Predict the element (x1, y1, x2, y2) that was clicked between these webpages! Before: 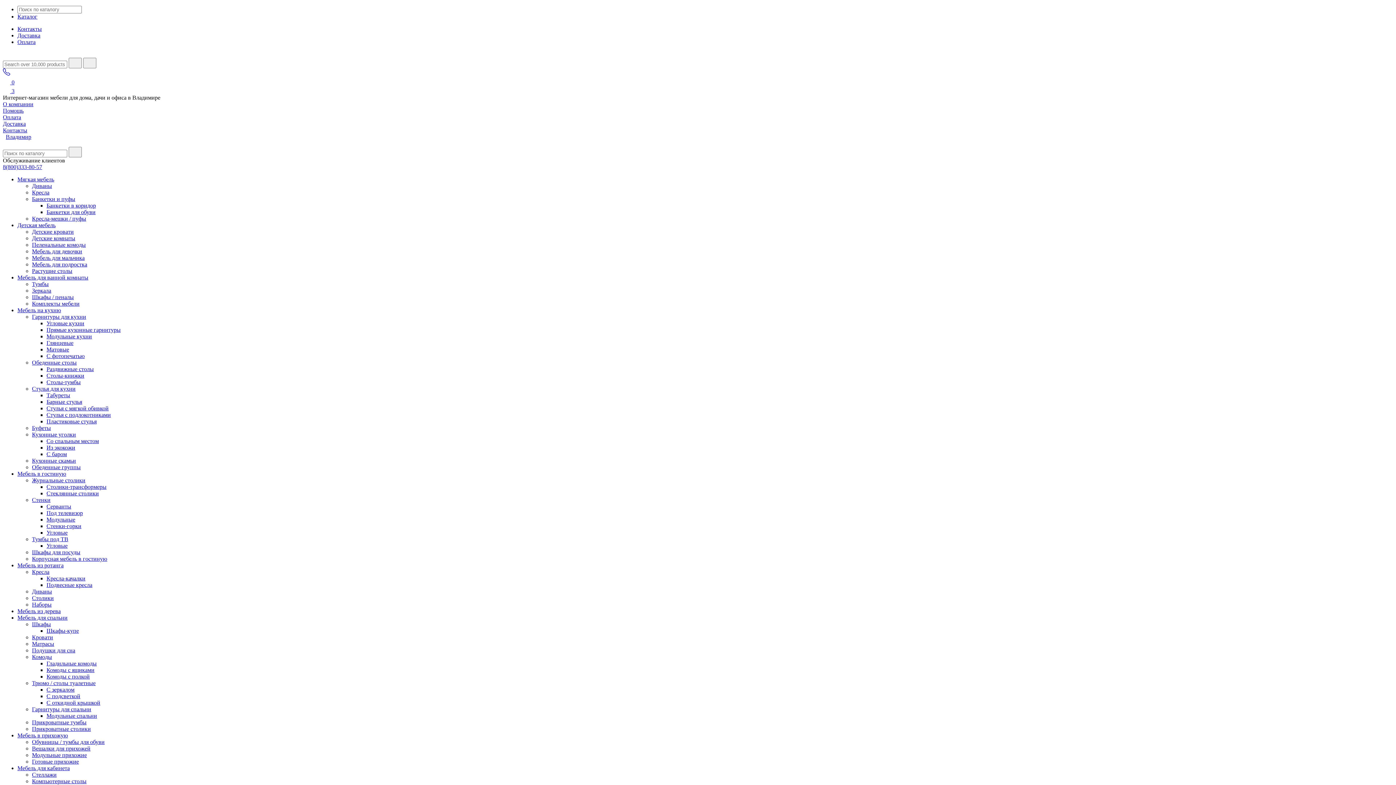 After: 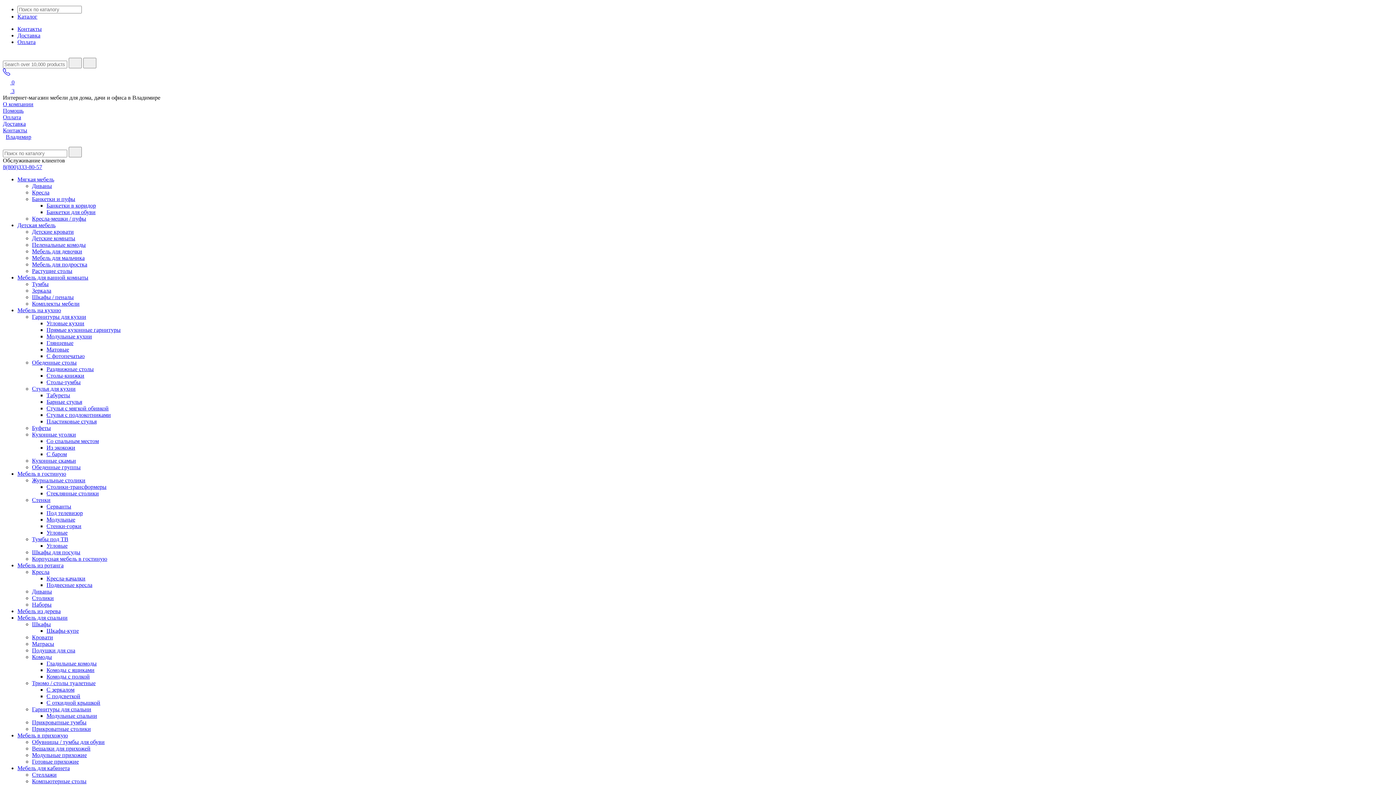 Action: label: С зеркалом bbox: (46, 686, 74, 693)